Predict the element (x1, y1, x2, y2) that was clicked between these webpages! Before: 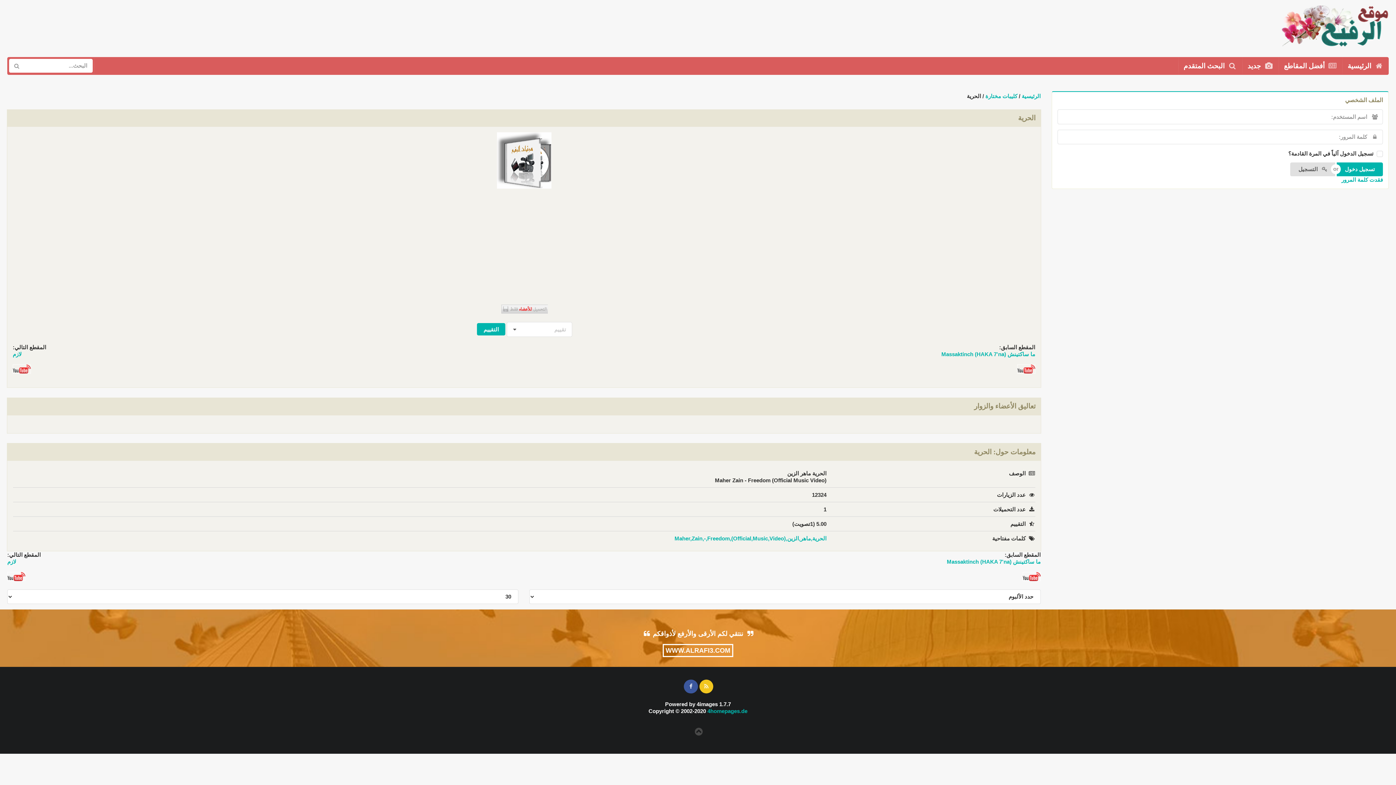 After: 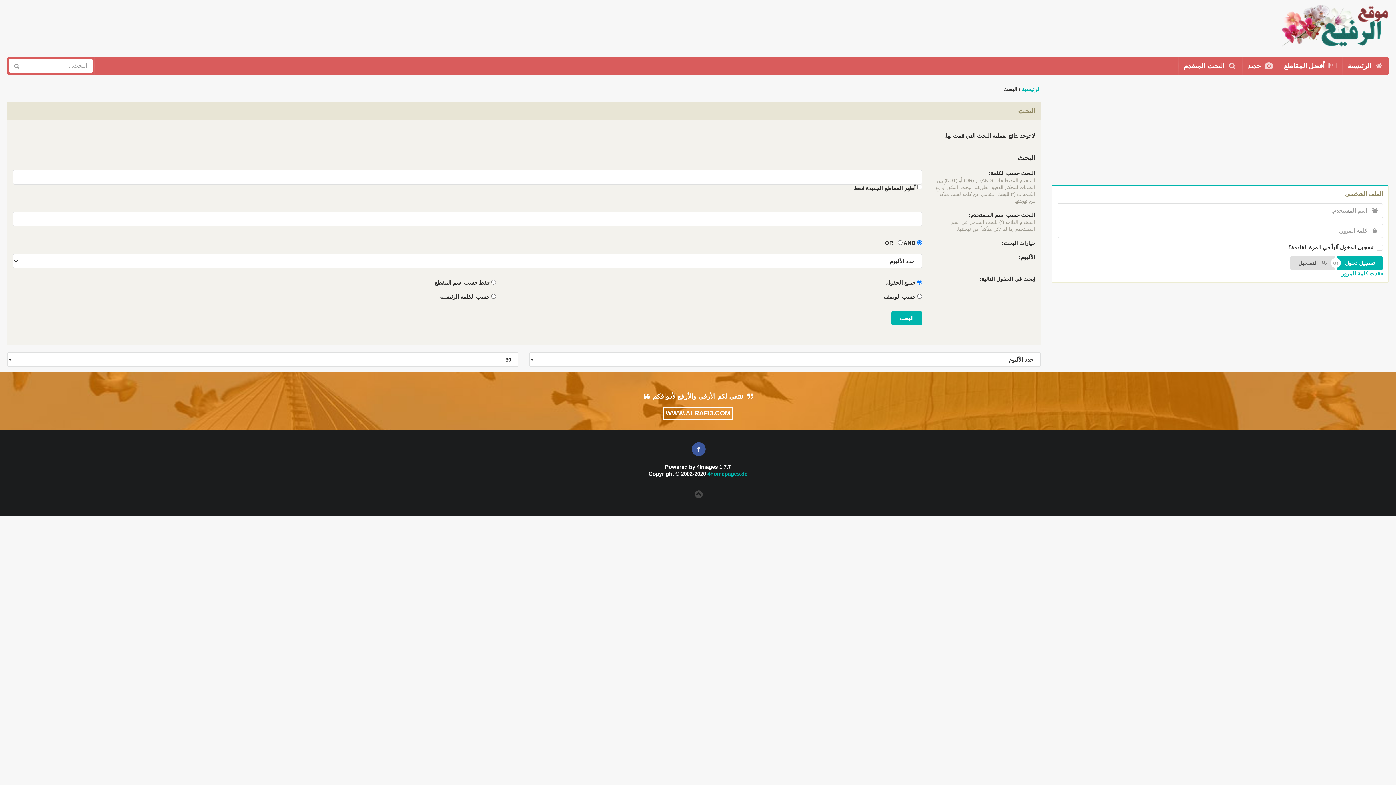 Action: label:  جديد bbox: (1242, 57, 1278, 74)